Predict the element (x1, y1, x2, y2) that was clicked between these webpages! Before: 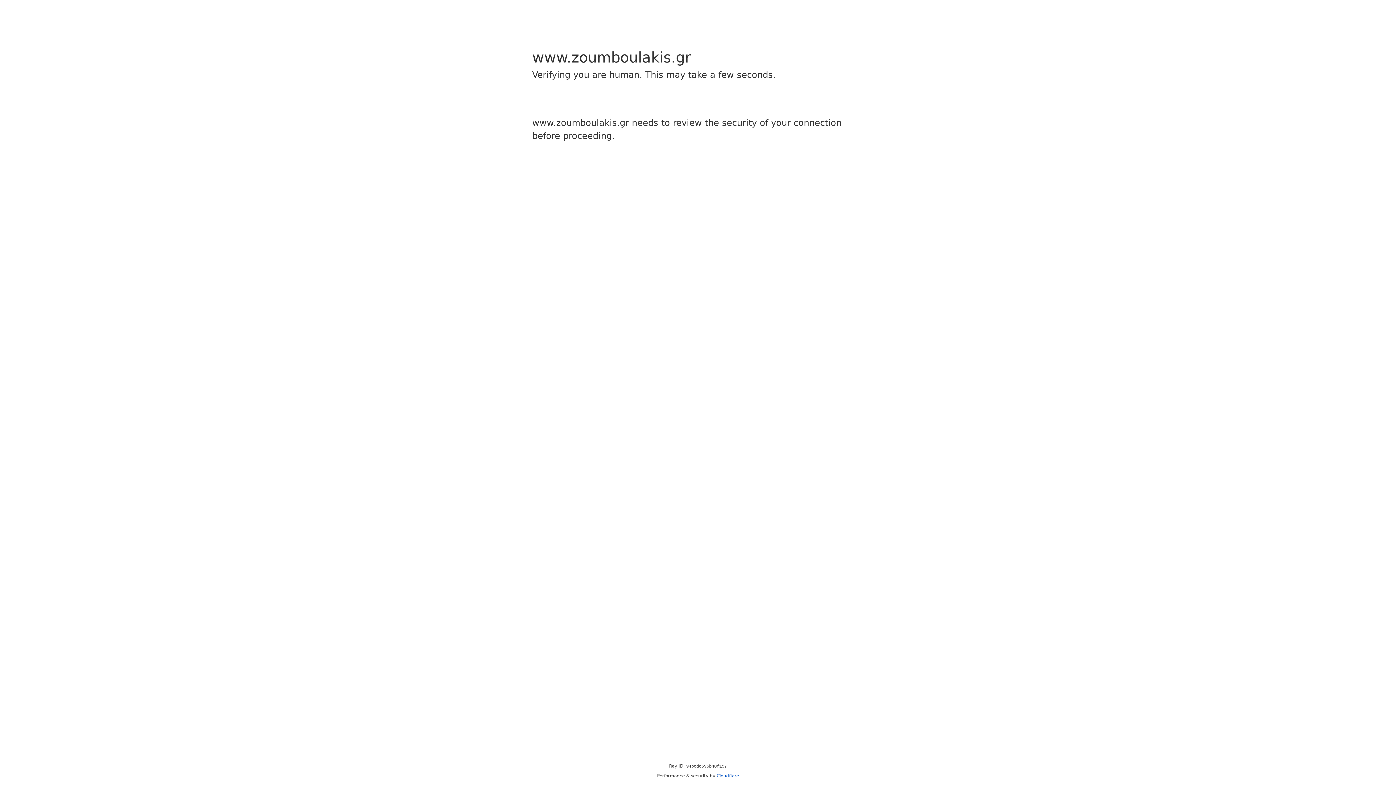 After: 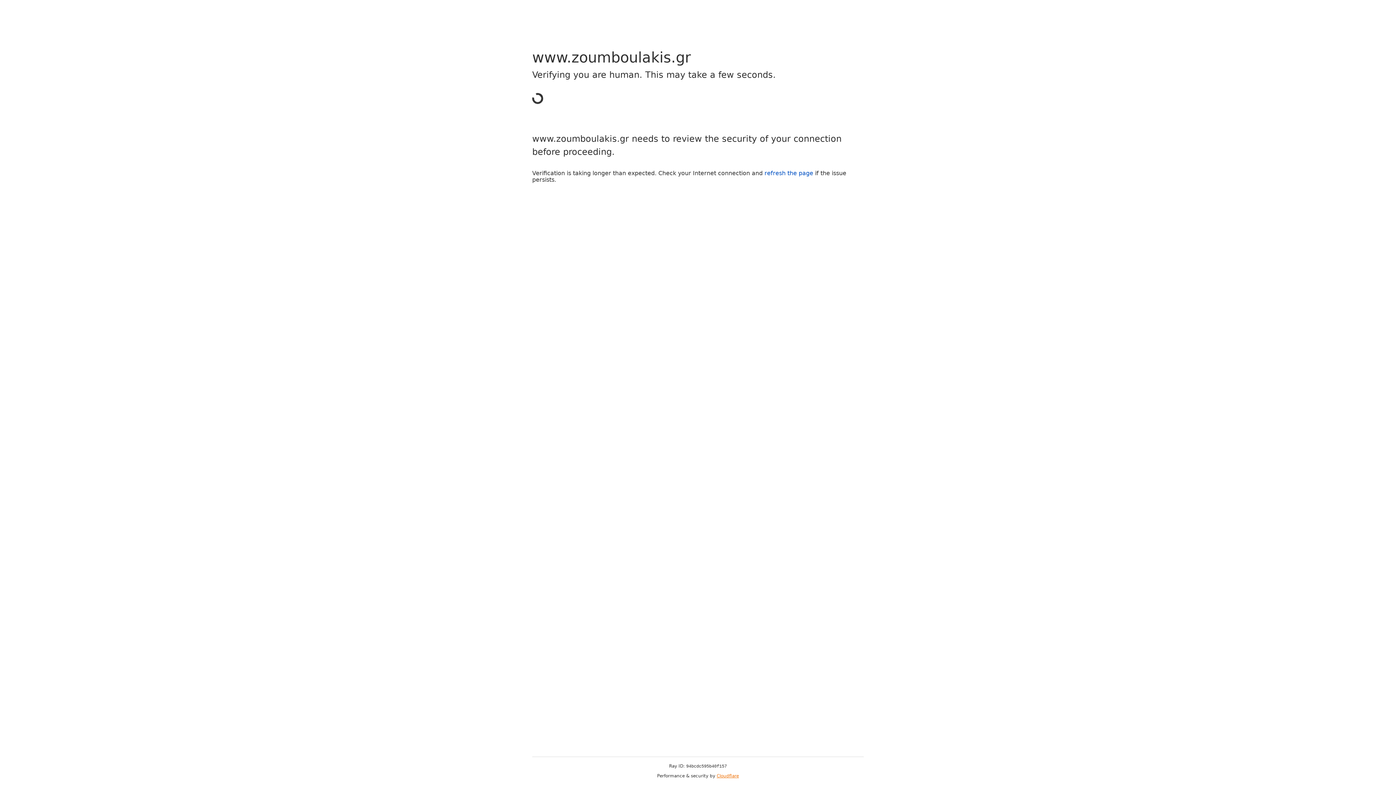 Action: bbox: (716, 773, 739, 778) label: Cloudflare